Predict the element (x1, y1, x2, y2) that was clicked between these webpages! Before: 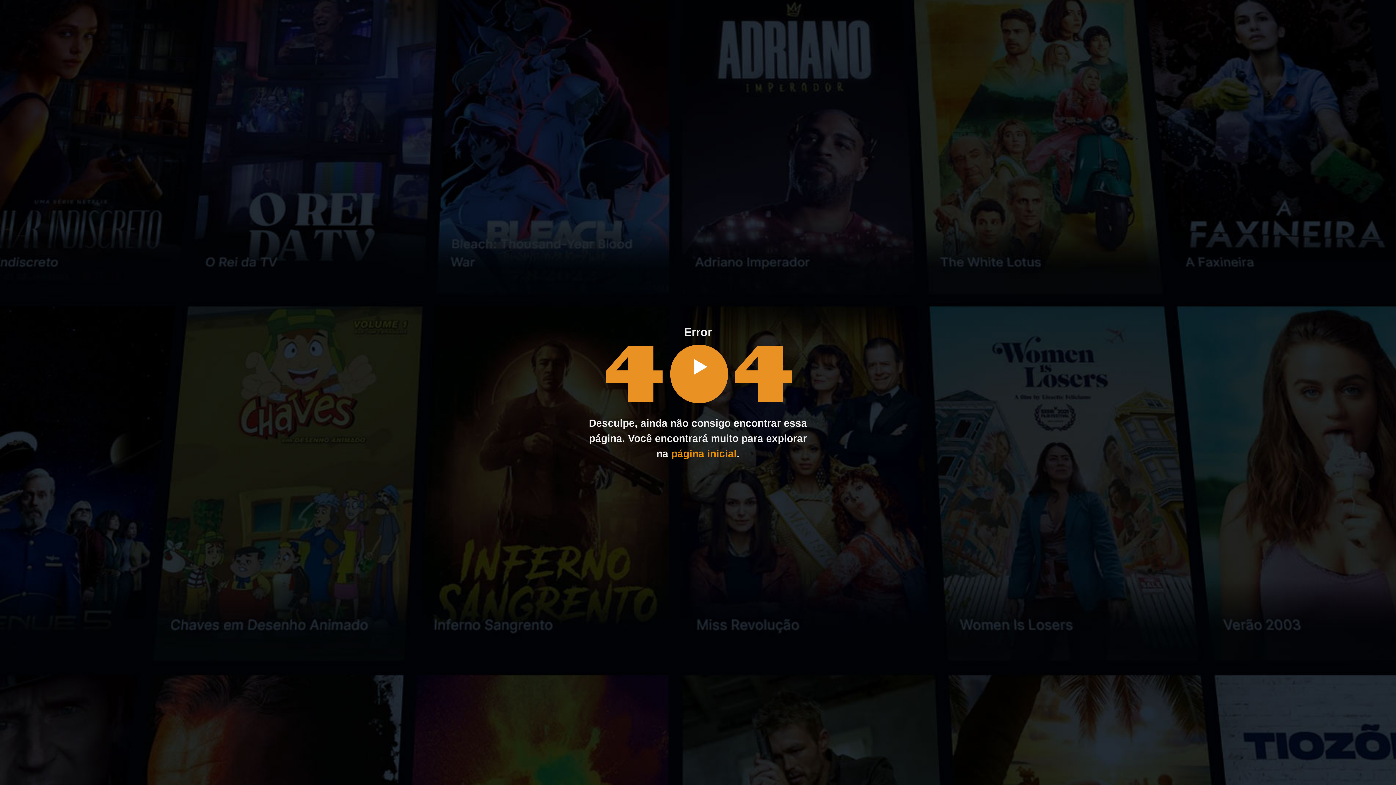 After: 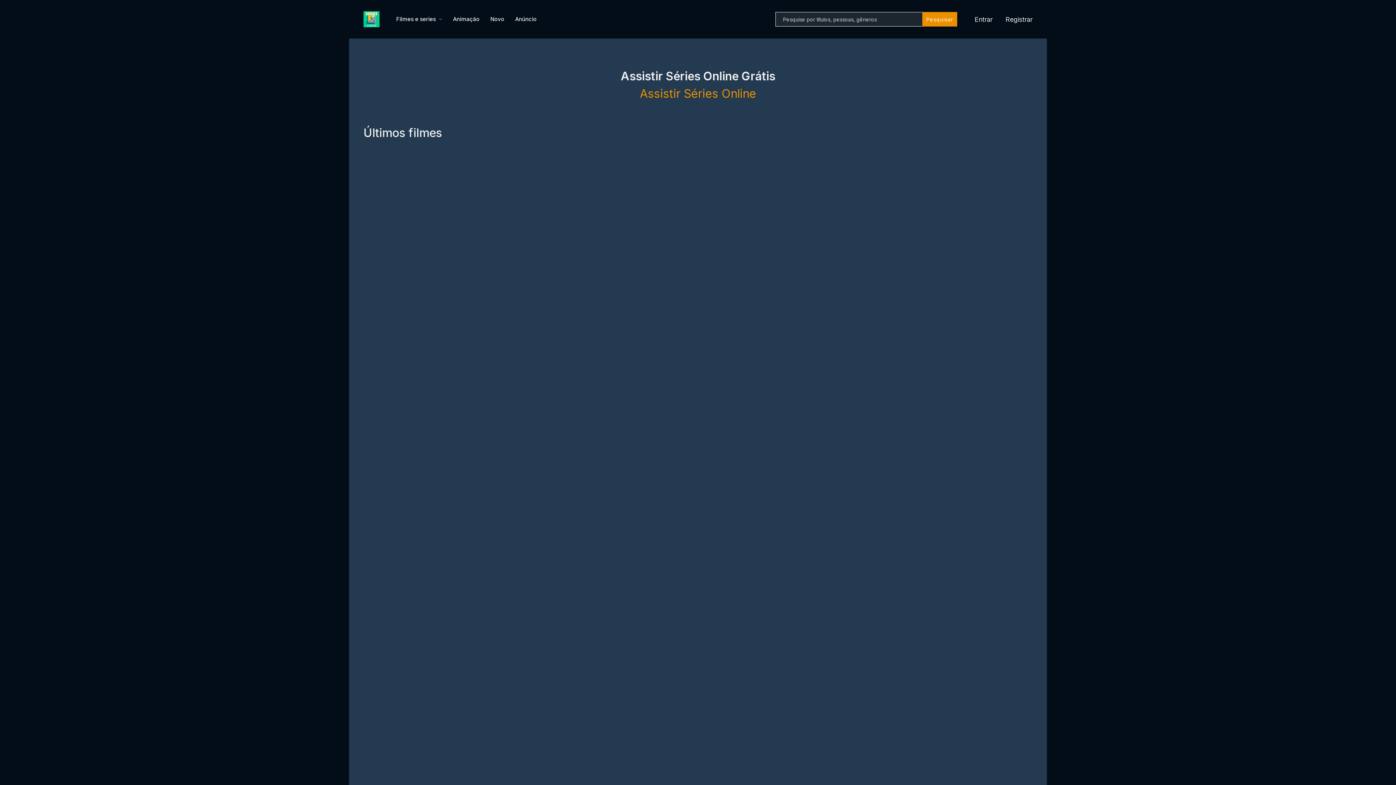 Action: bbox: (671, 448, 736, 459) label: página inicial